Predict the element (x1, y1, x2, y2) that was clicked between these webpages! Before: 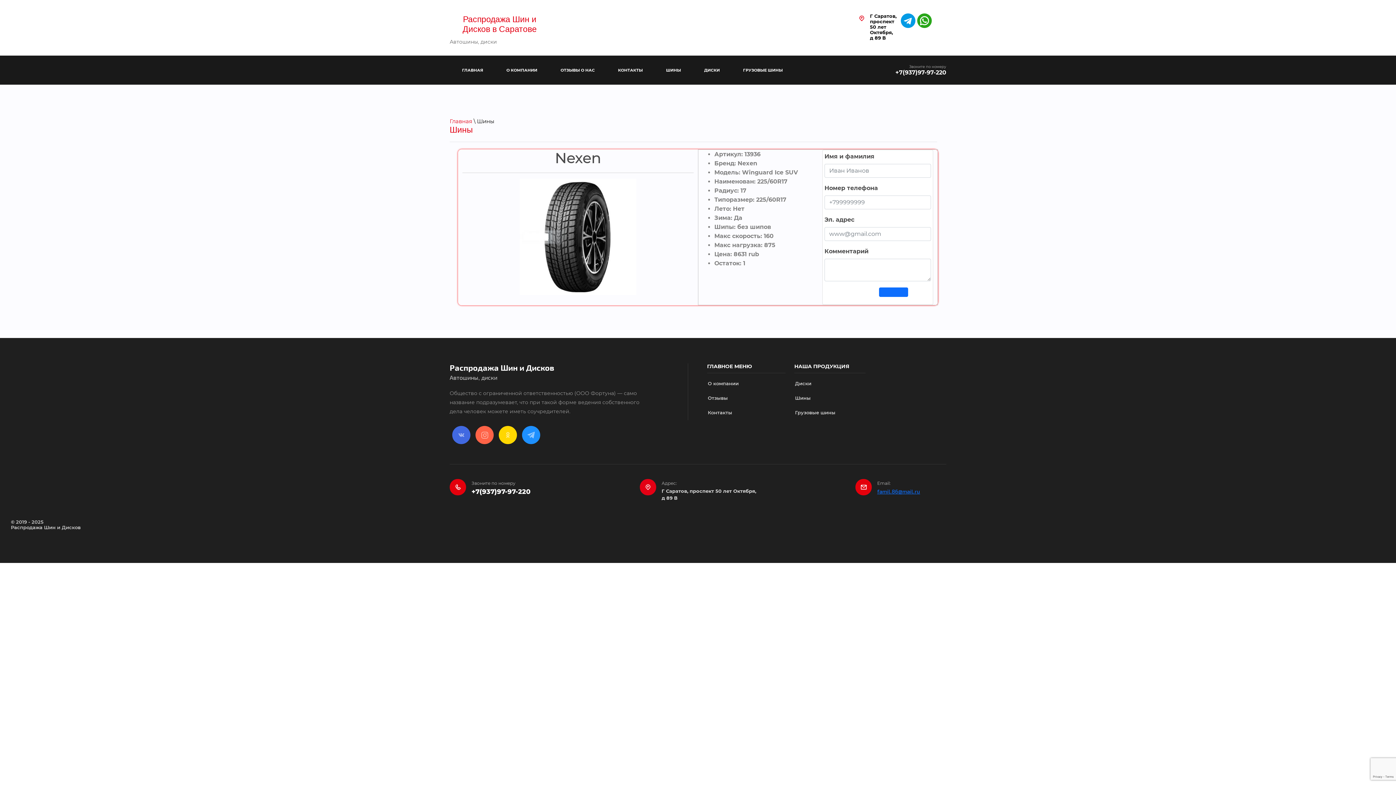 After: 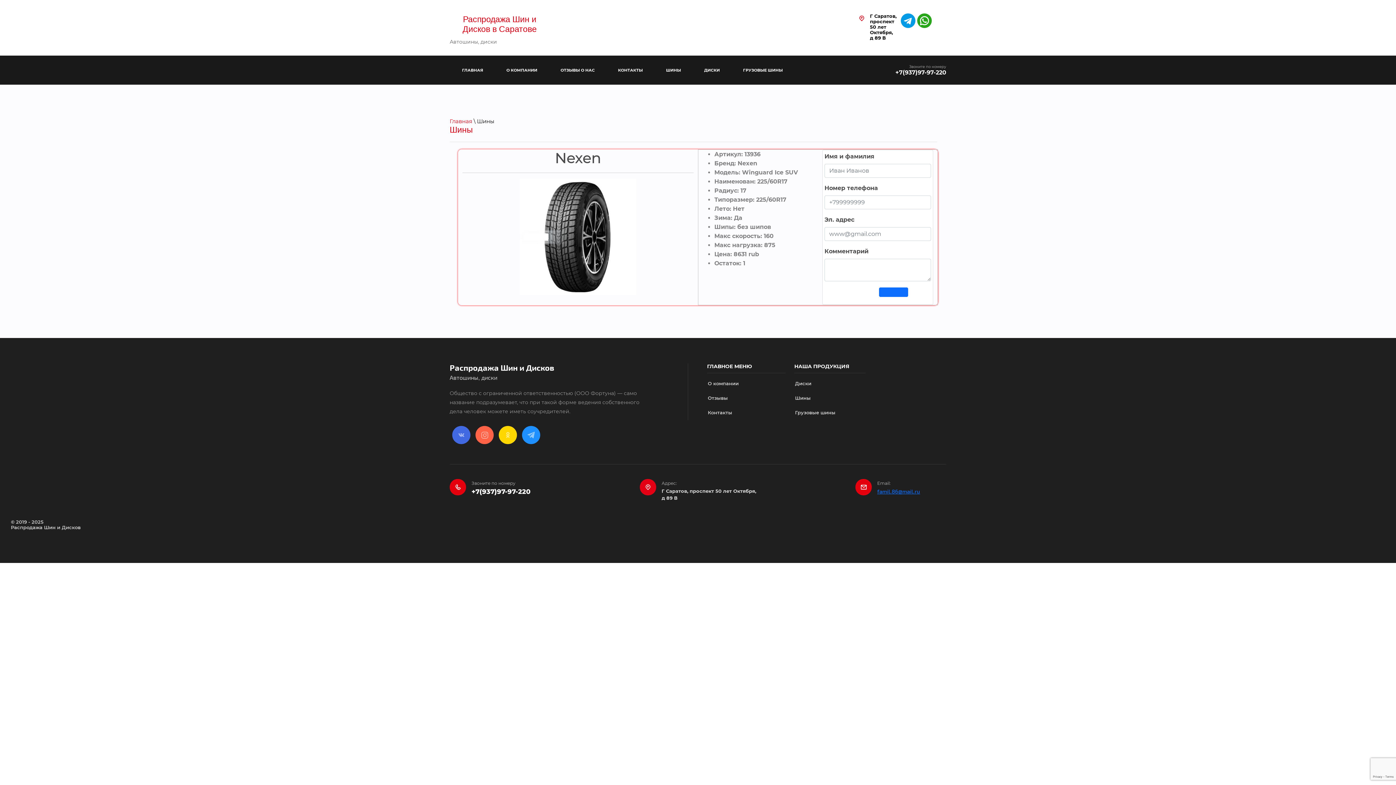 Action: bbox: (917, 13, 932, 40)